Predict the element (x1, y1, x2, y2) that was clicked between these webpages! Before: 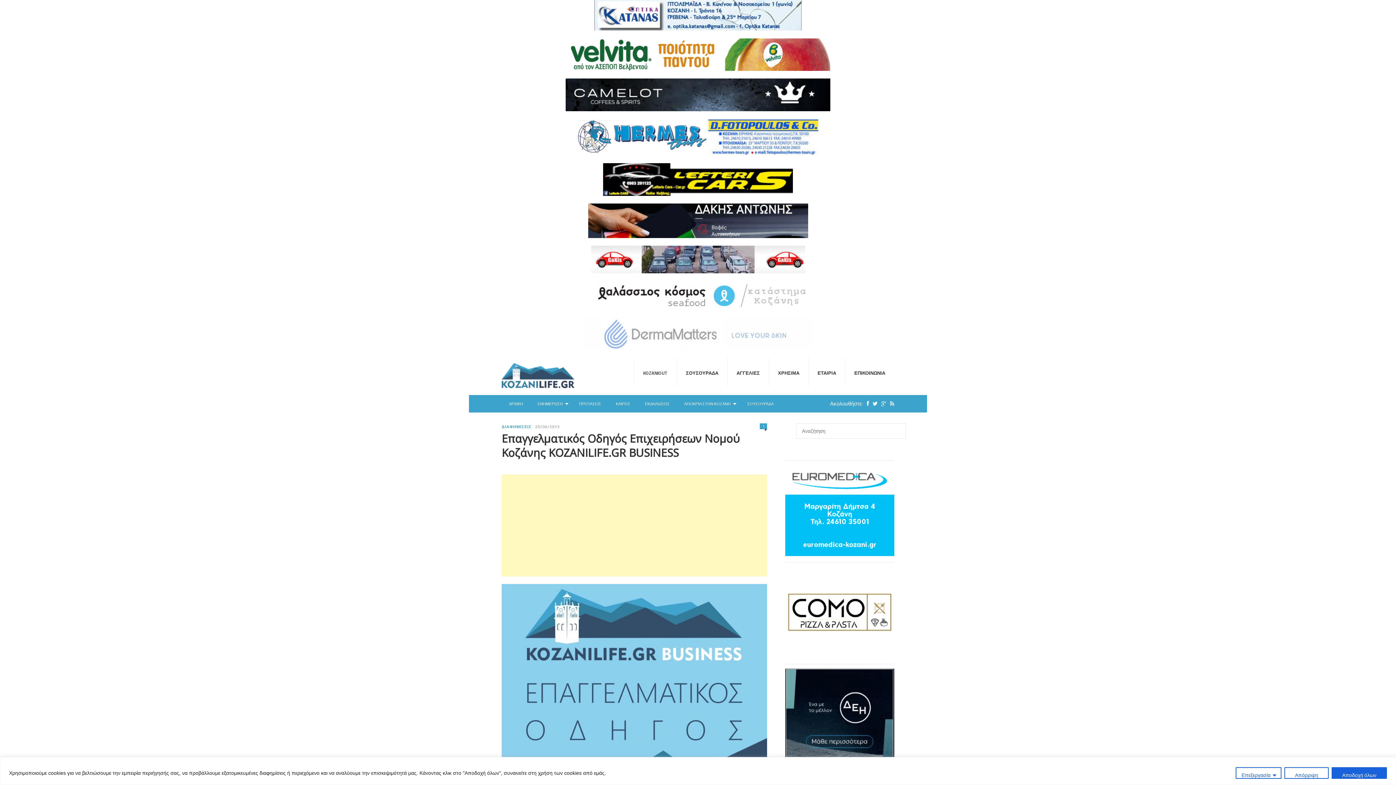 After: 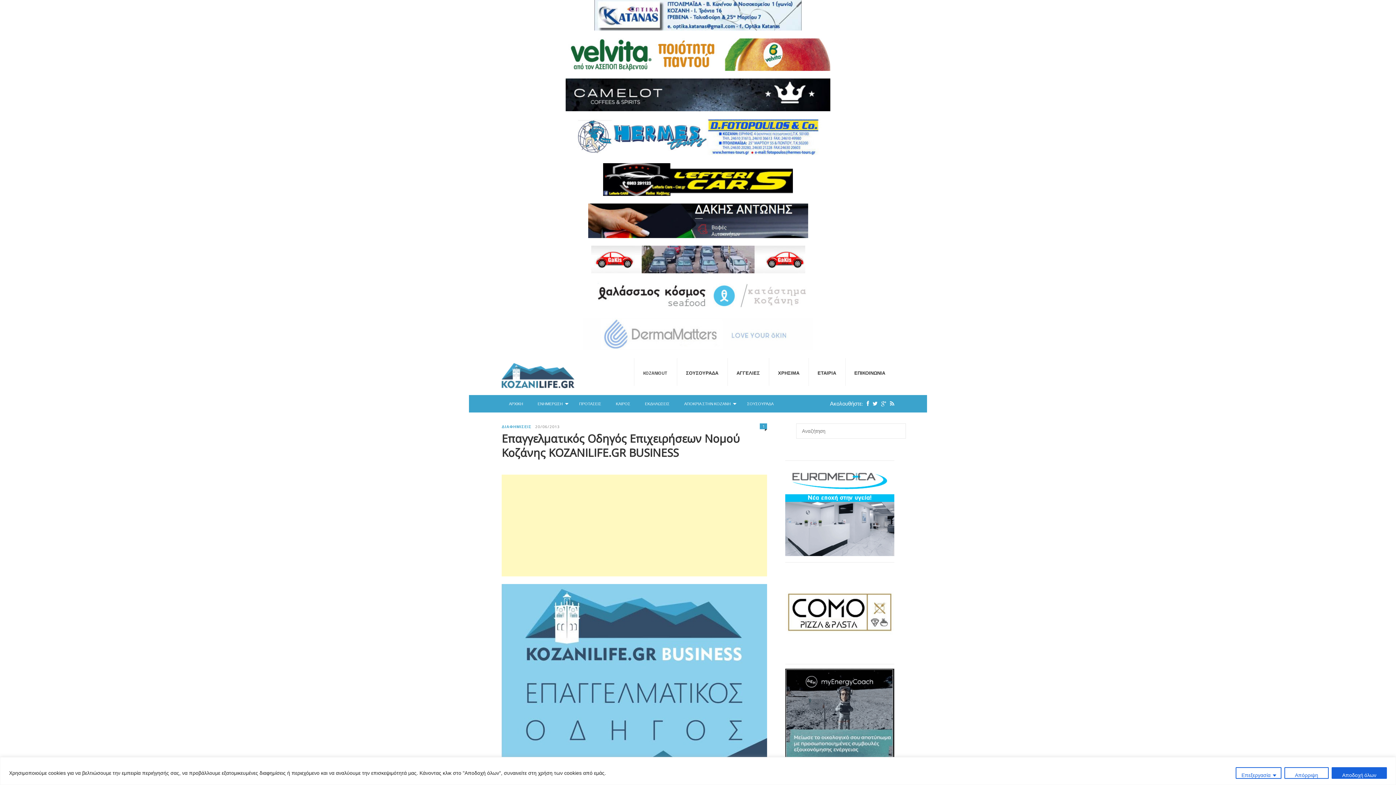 Action: bbox: (469, 38, 927, 70)